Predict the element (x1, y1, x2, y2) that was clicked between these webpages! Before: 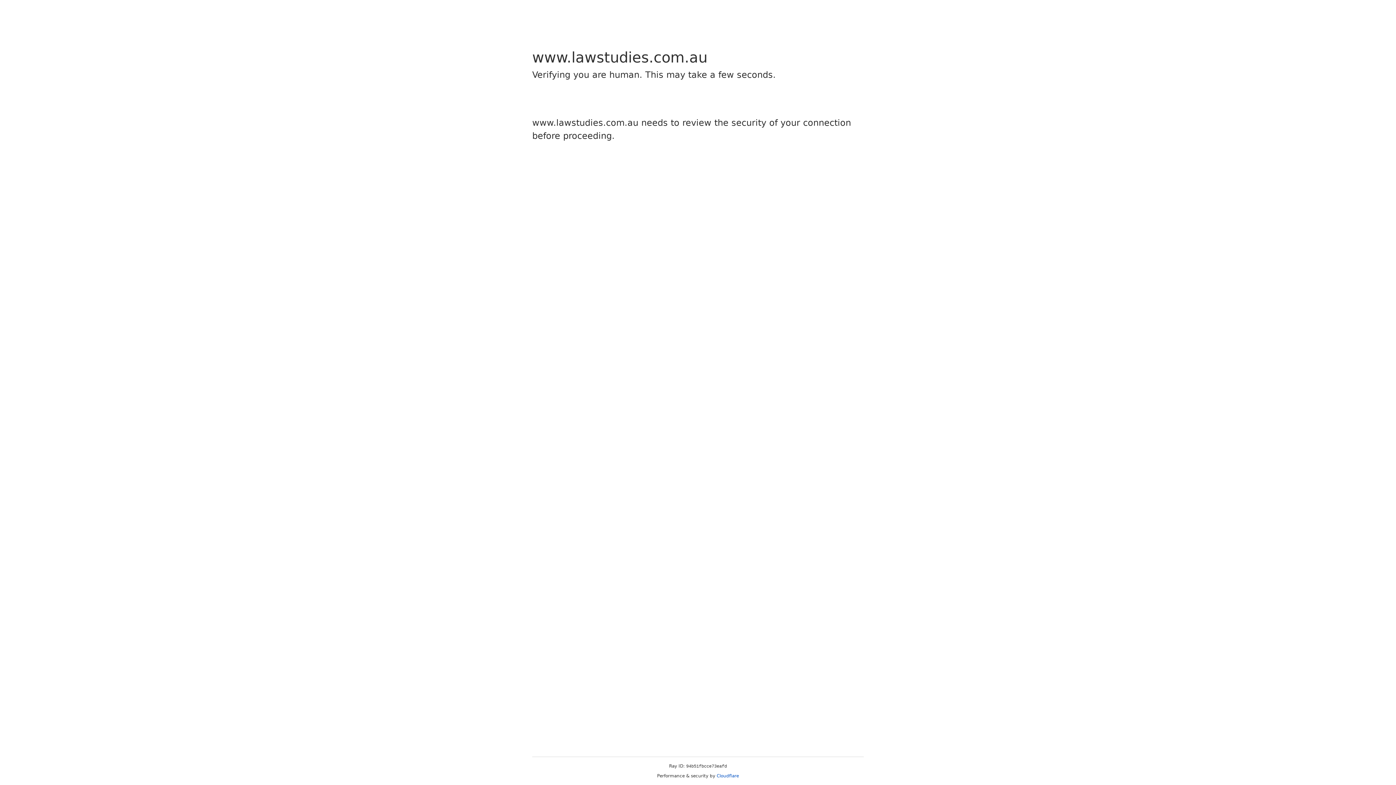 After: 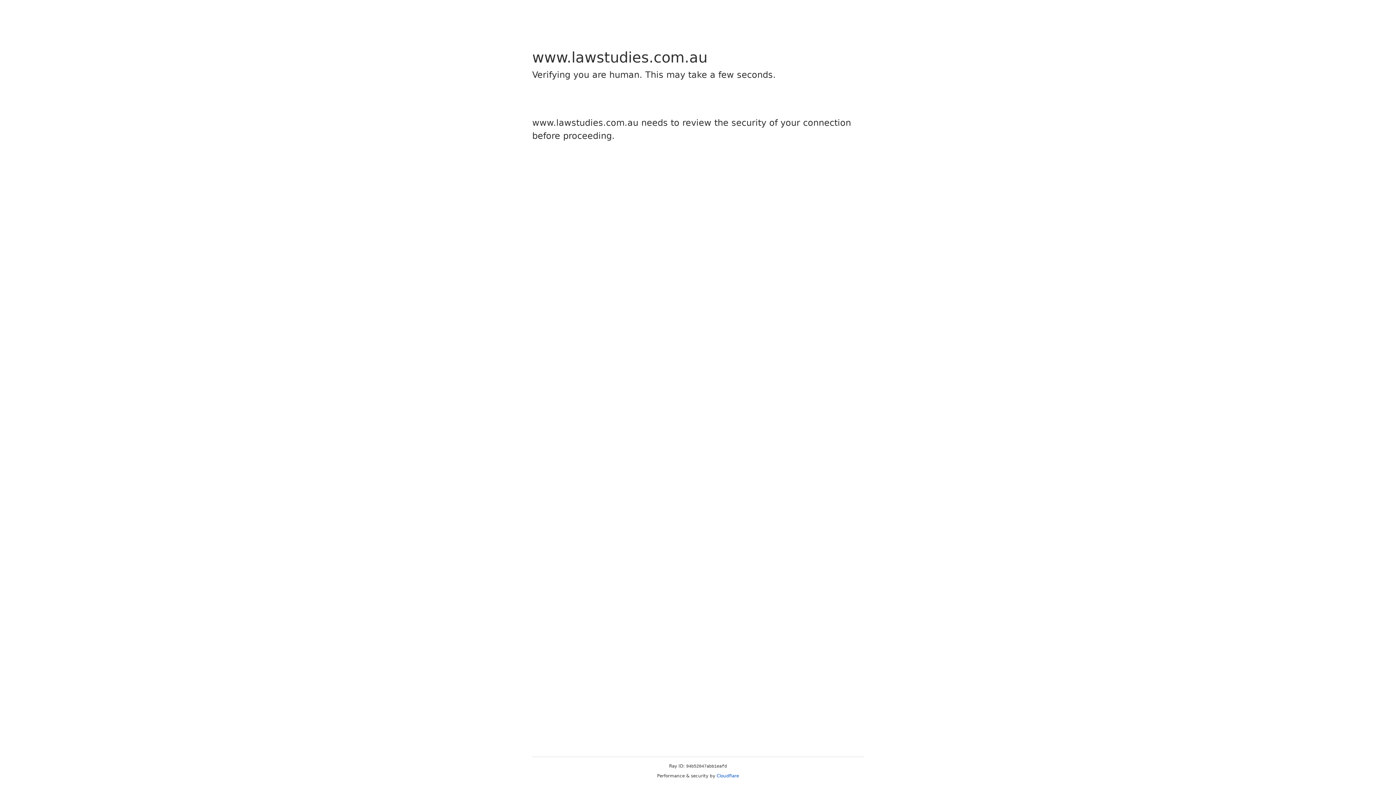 Action: label: Cloudflare bbox: (716, 773, 739, 778)